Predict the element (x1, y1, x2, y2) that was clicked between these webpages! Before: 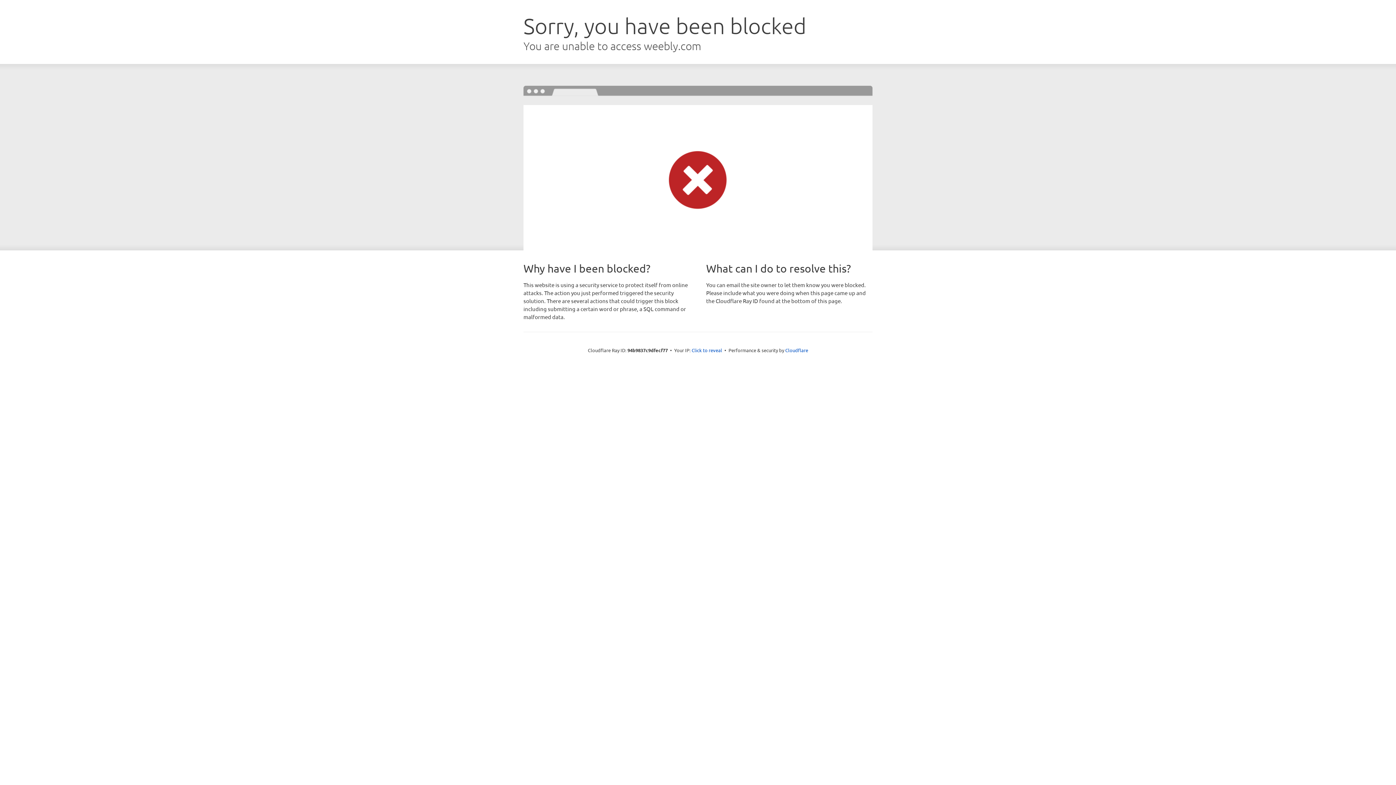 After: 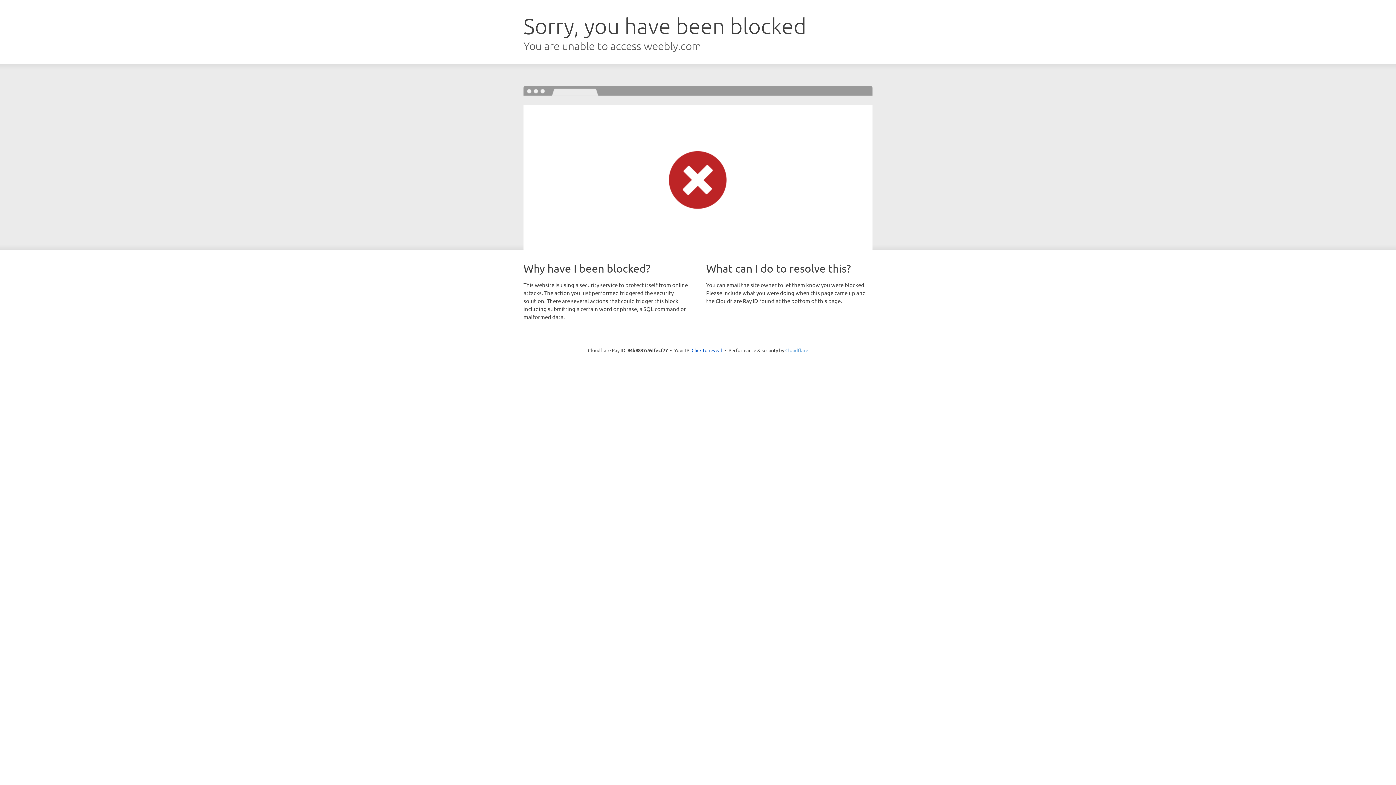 Action: bbox: (785, 347, 808, 353) label: Cloudflare